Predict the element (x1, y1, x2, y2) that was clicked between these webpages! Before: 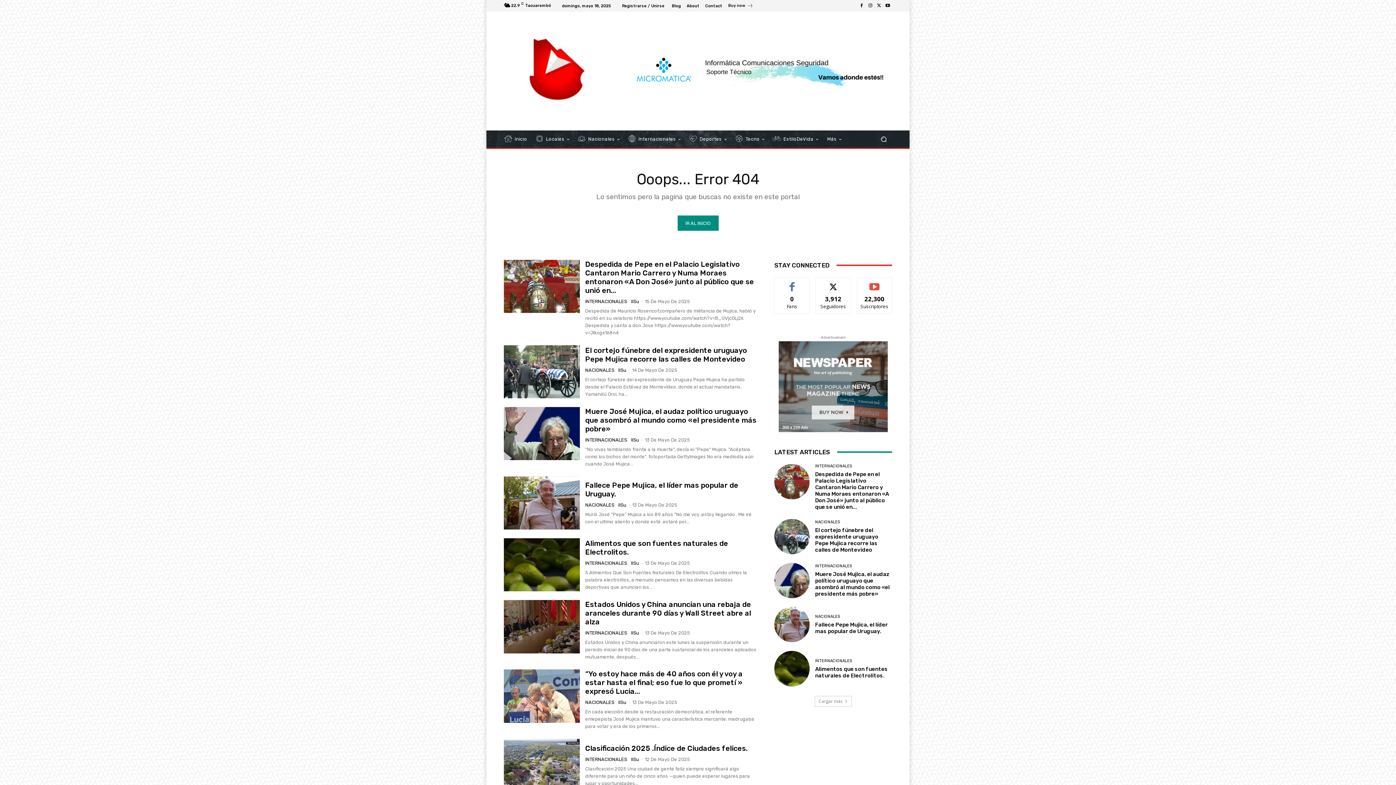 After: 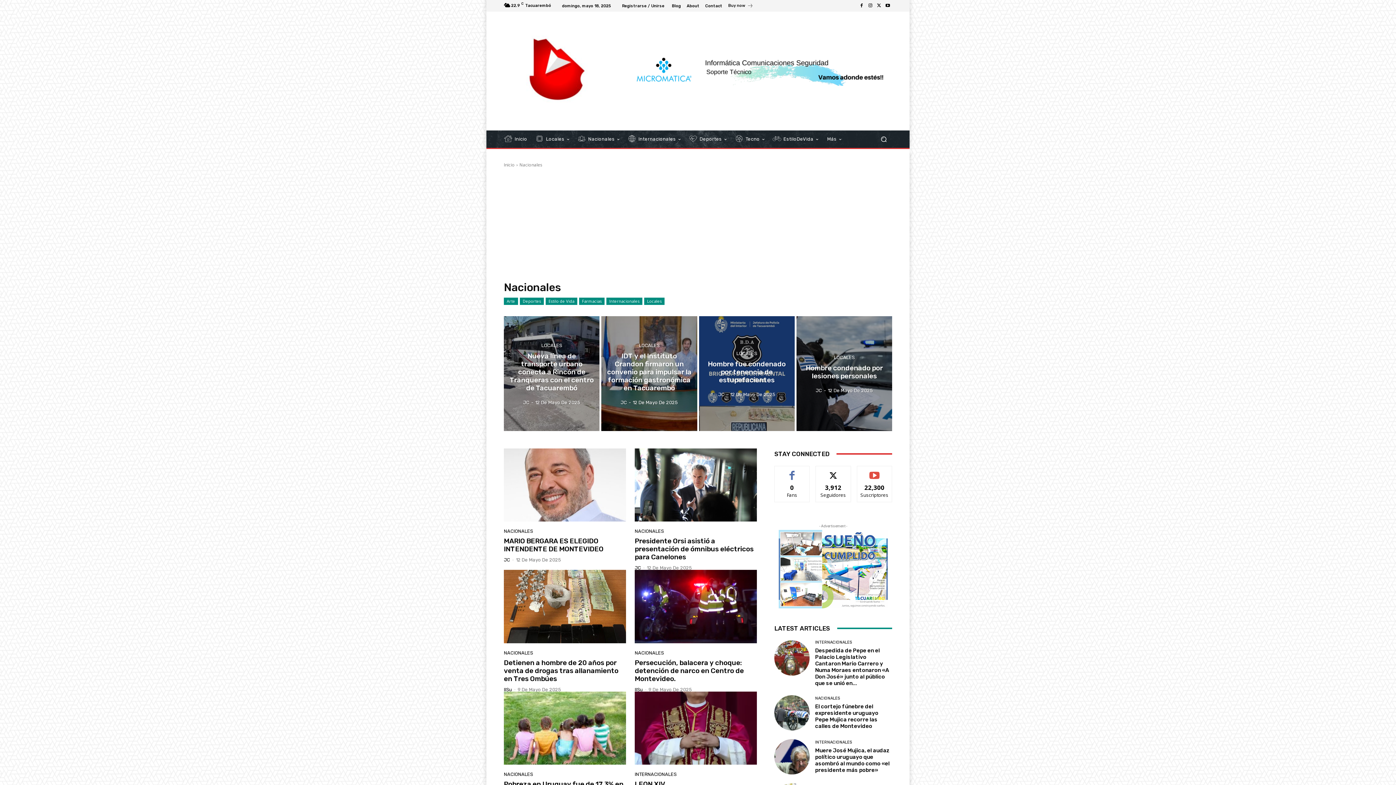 Action: bbox: (815, 615, 840, 619) label: NACIONALES